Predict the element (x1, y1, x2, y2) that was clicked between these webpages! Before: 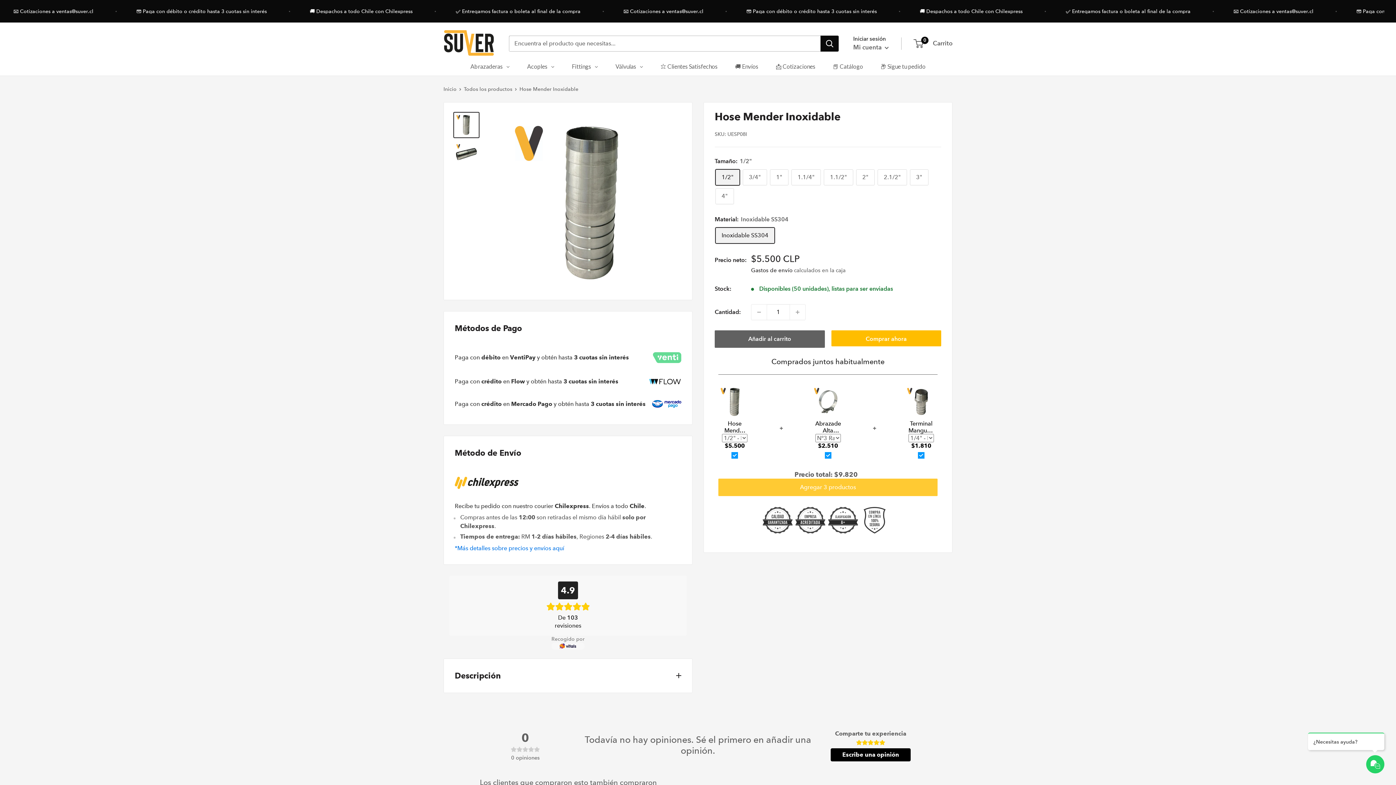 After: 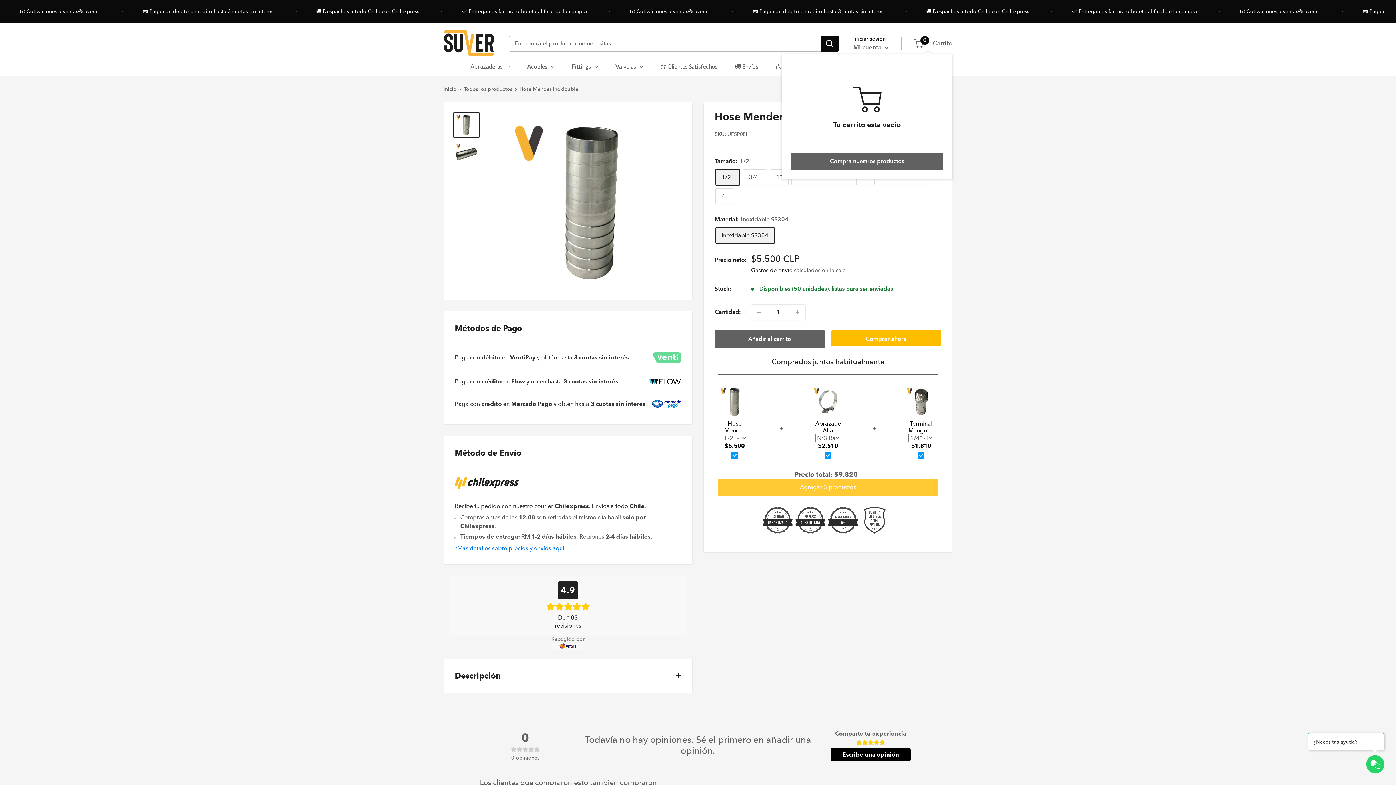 Action: label: 0
 Carrito bbox: (914, 37, 952, 49)